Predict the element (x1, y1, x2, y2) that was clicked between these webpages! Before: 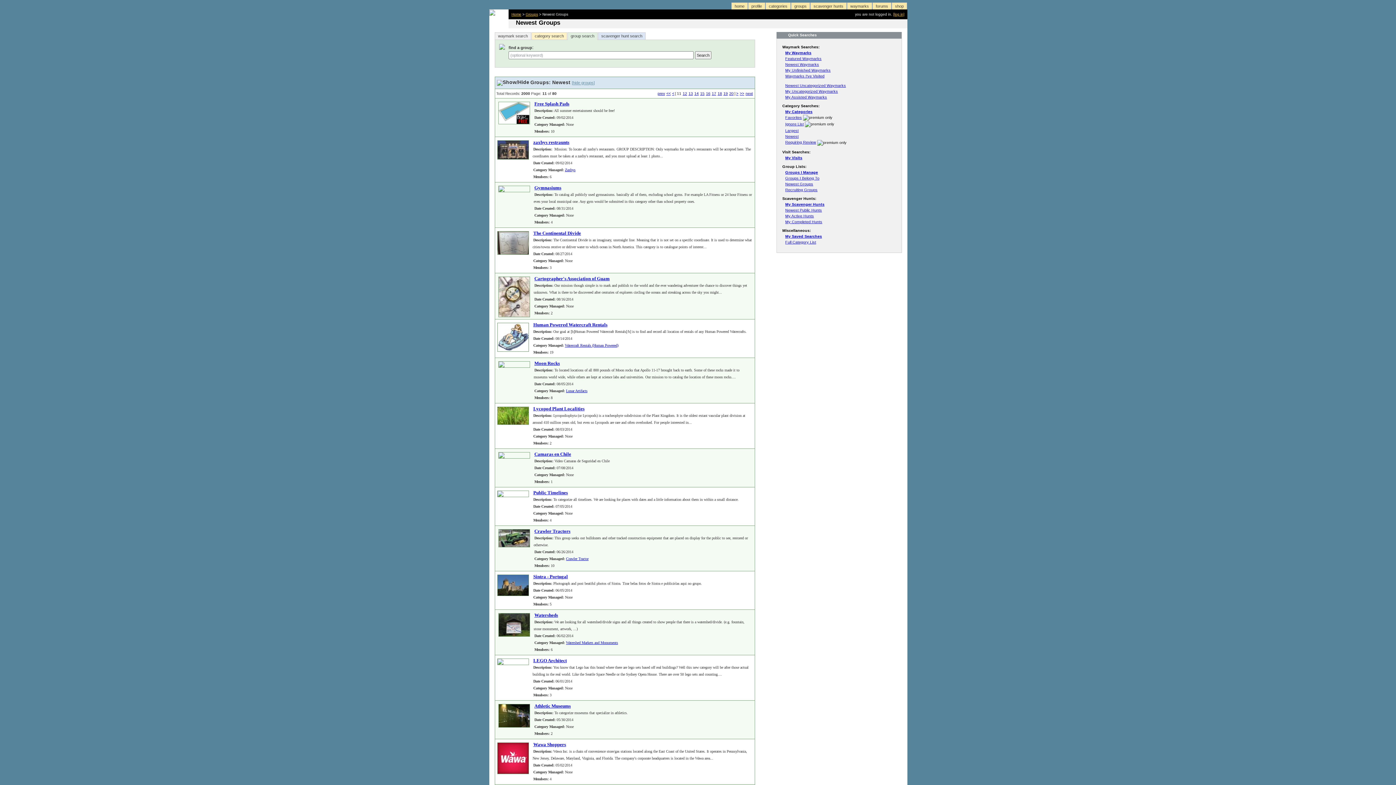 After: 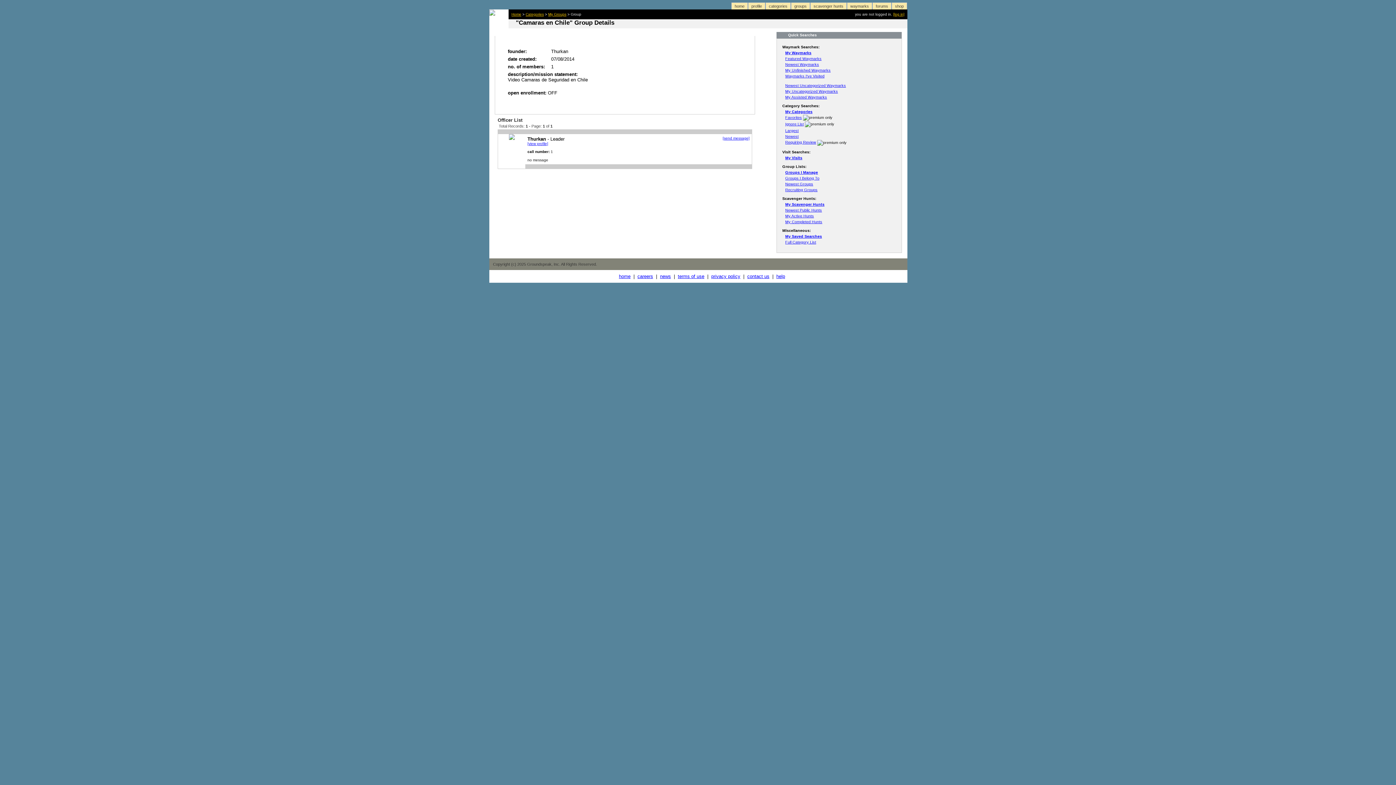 Action: bbox: (534, 451, 571, 457) label: Camaras en Chile